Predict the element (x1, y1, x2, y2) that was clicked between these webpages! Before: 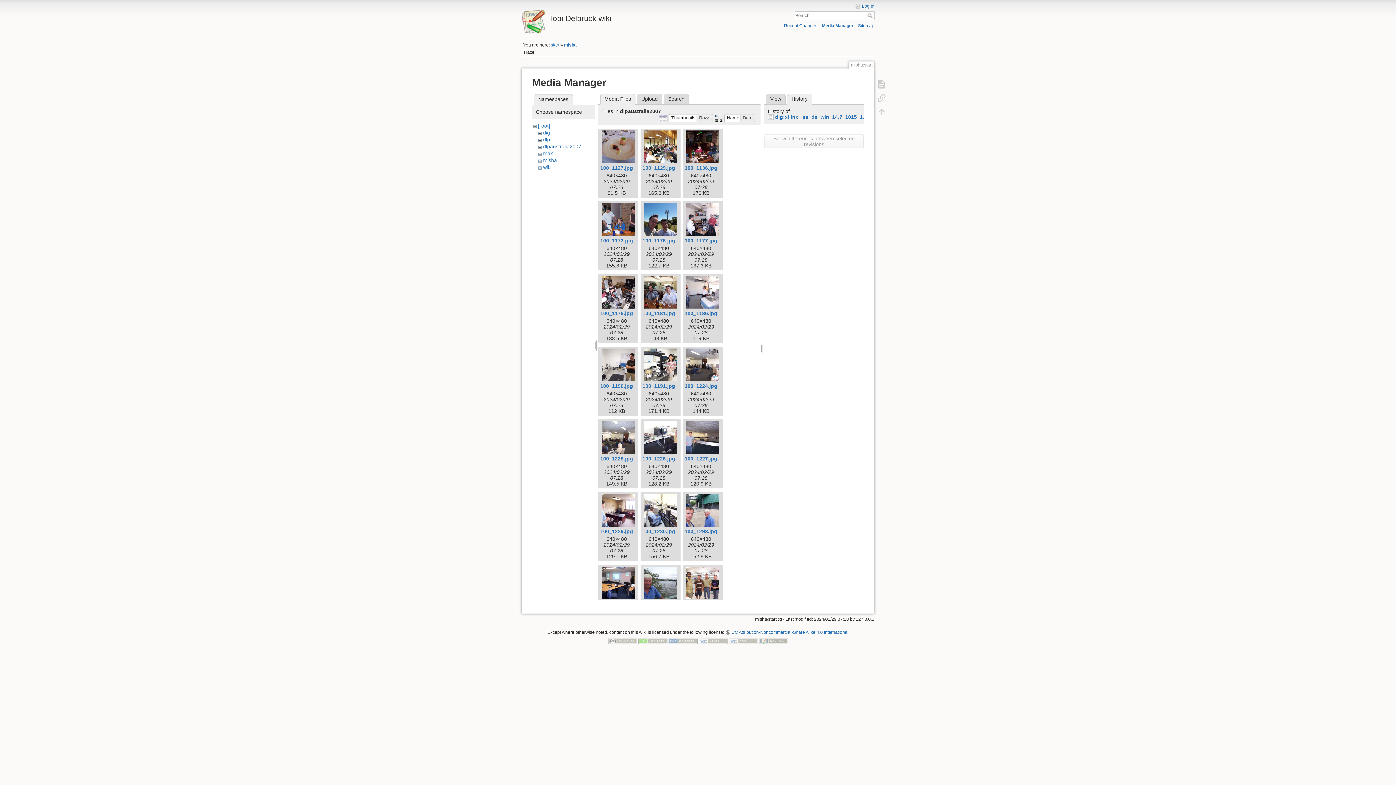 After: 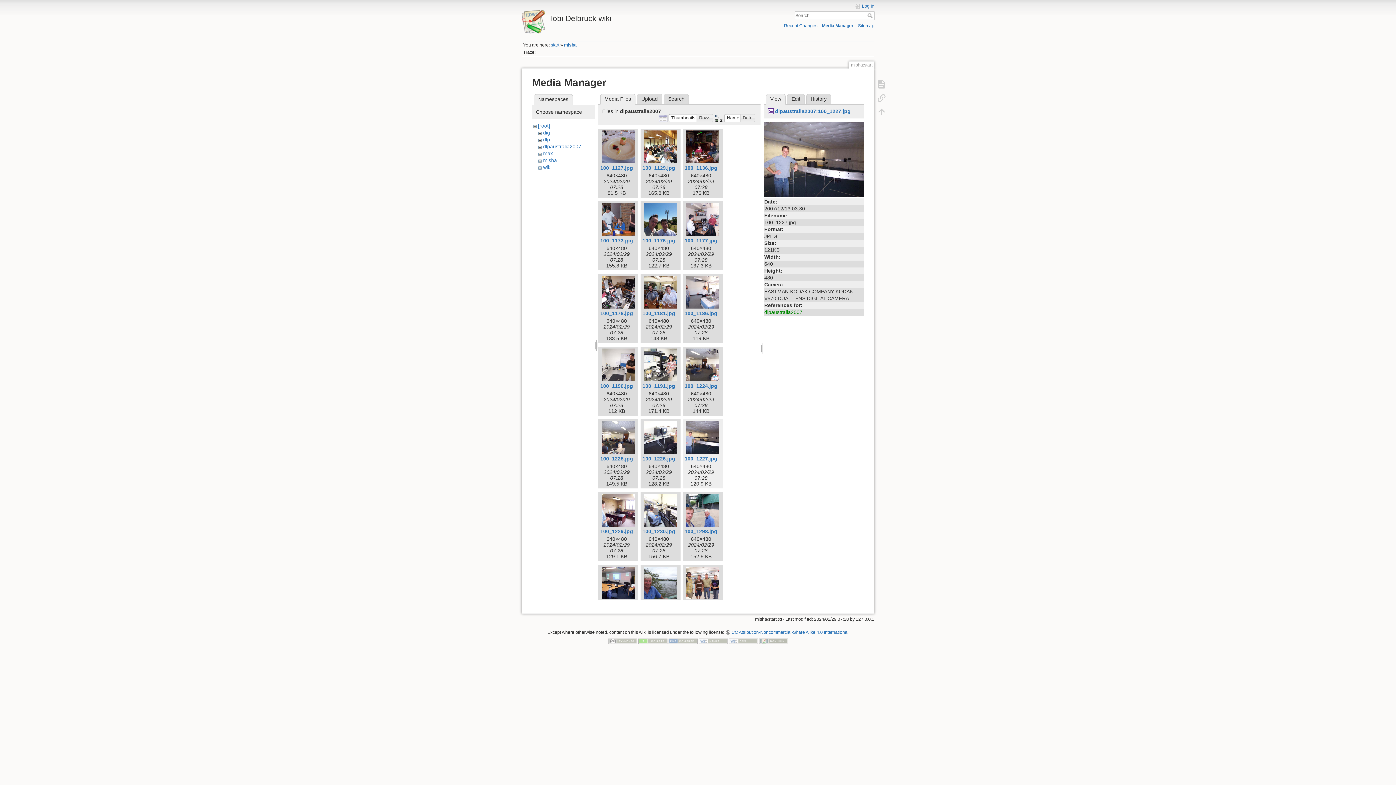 Action: label: 100_1227.jpg bbox: (684, 455, 717, 461)